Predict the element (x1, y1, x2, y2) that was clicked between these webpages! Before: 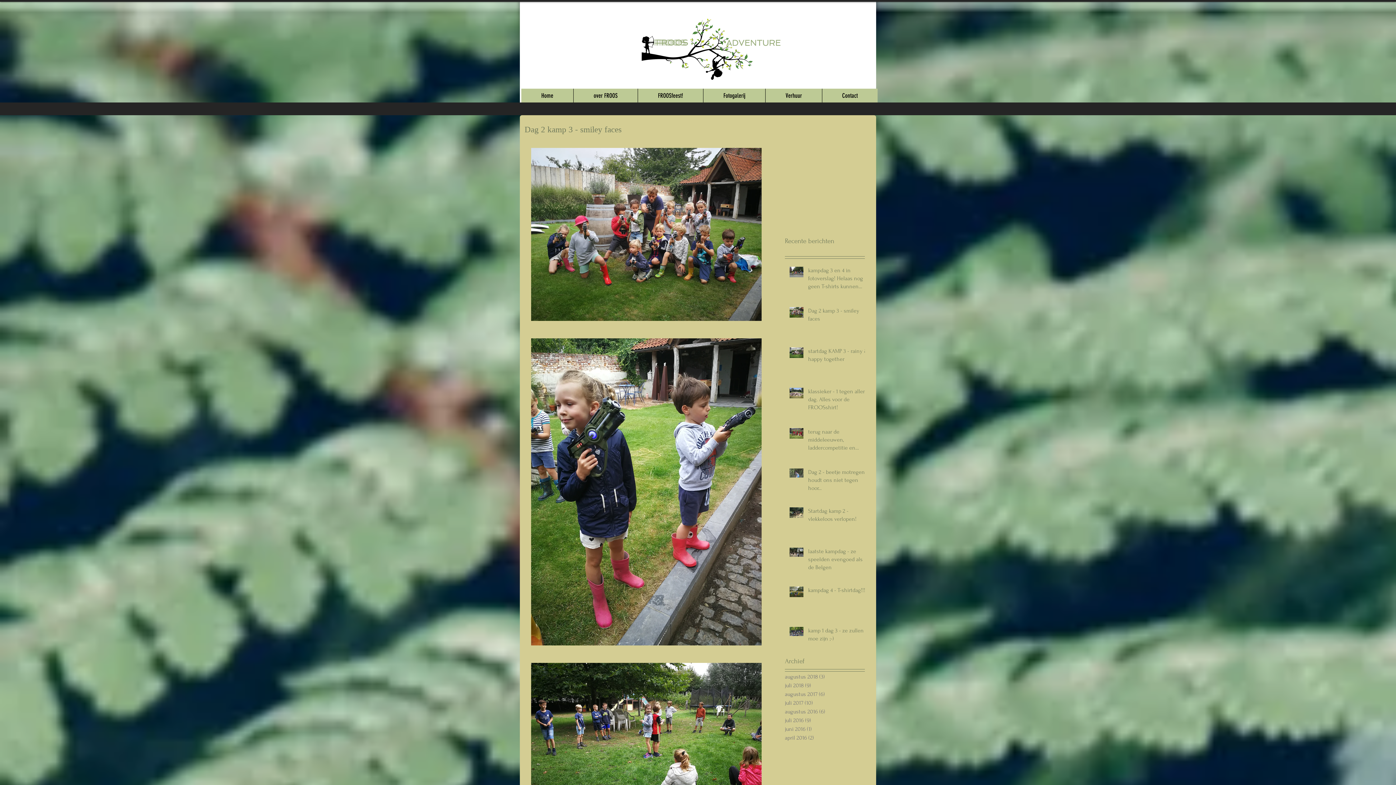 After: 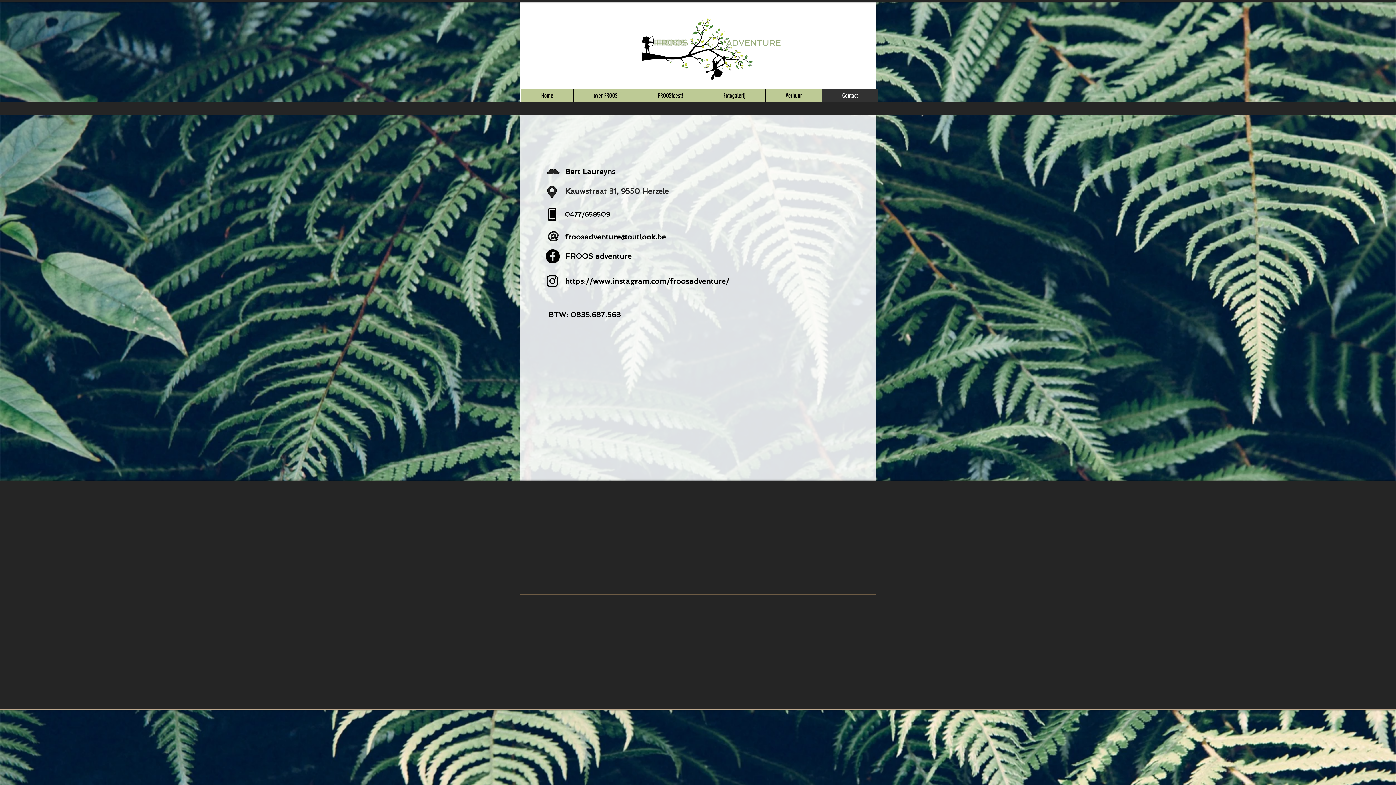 Action: label: Contact bbox: (822, 88, 877, 102)